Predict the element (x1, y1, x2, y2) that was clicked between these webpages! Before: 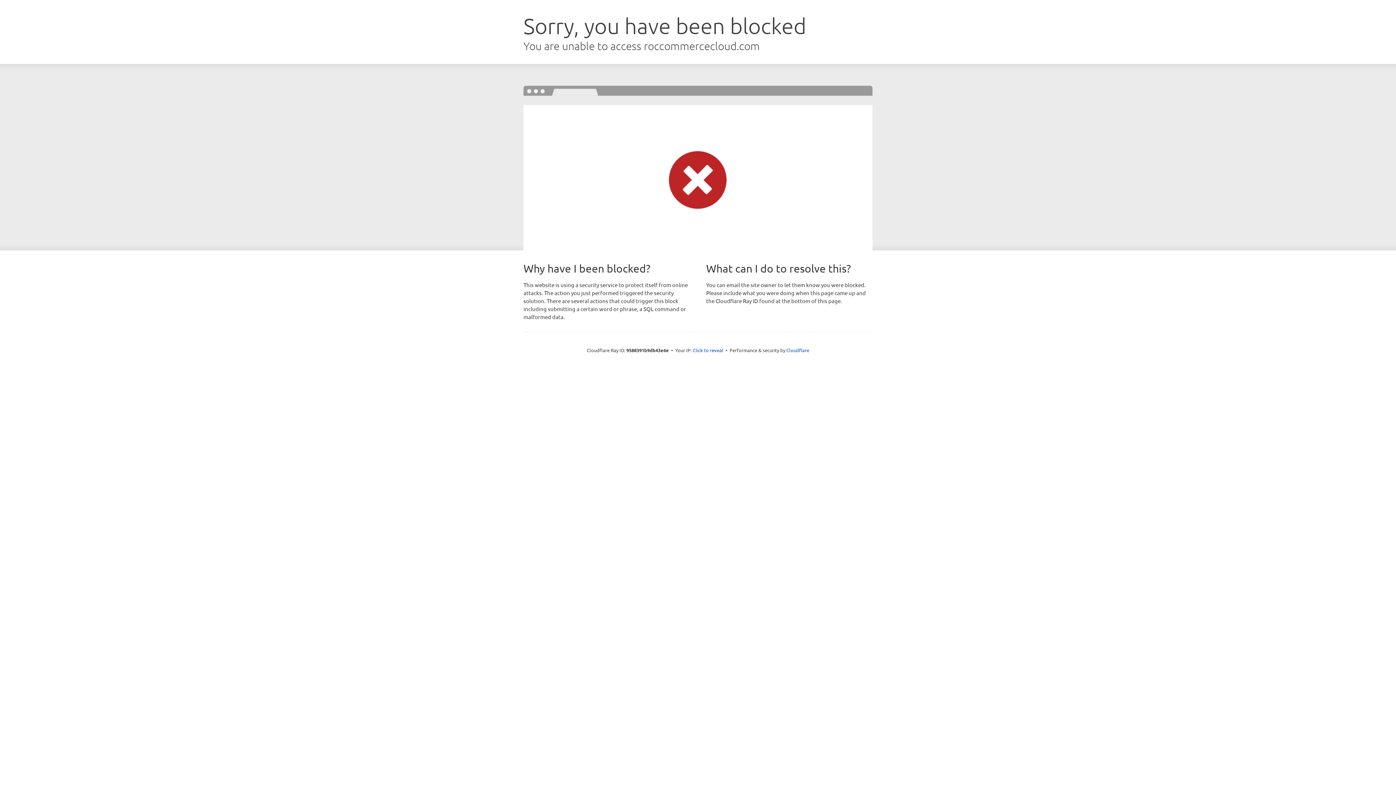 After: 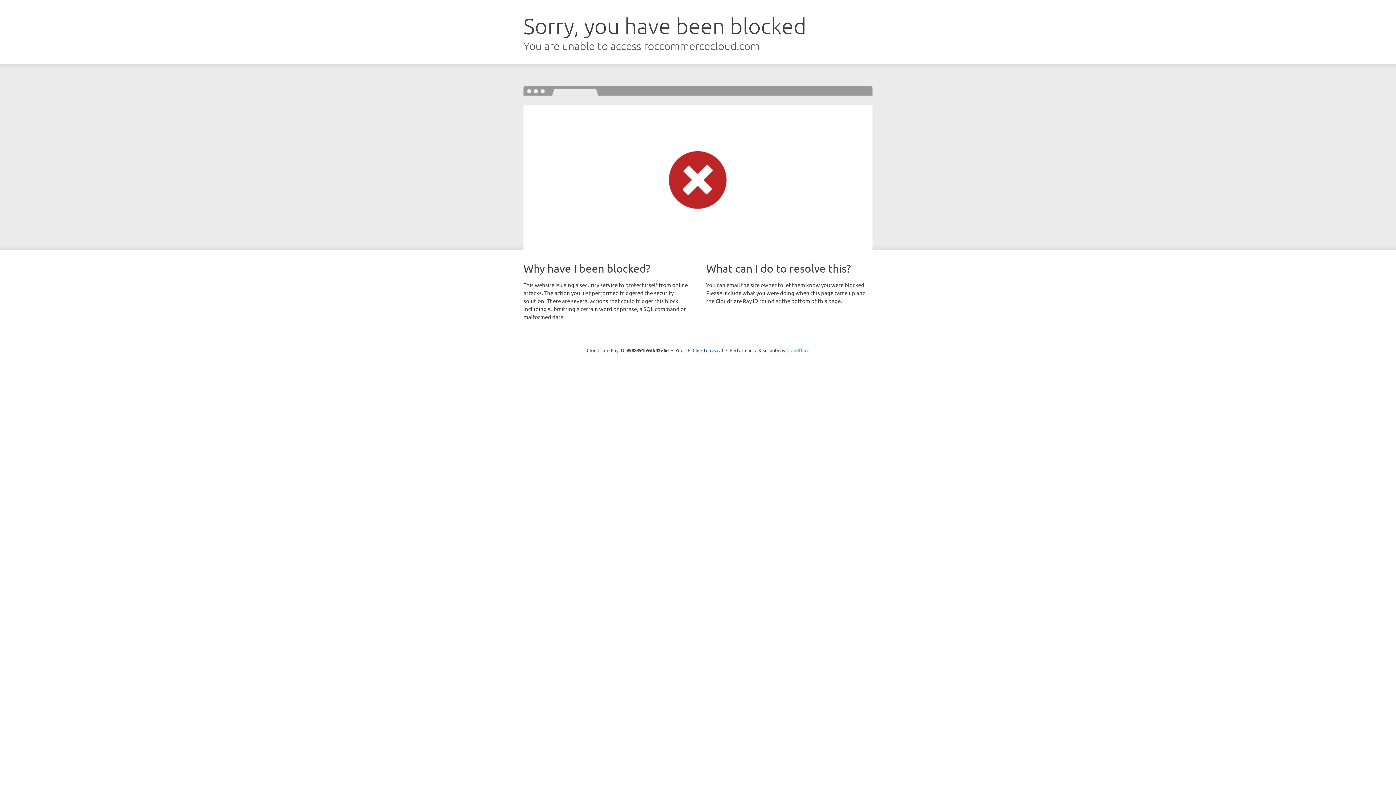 Action: bbox: (786, 347, 809, 353) label: Cloudflare